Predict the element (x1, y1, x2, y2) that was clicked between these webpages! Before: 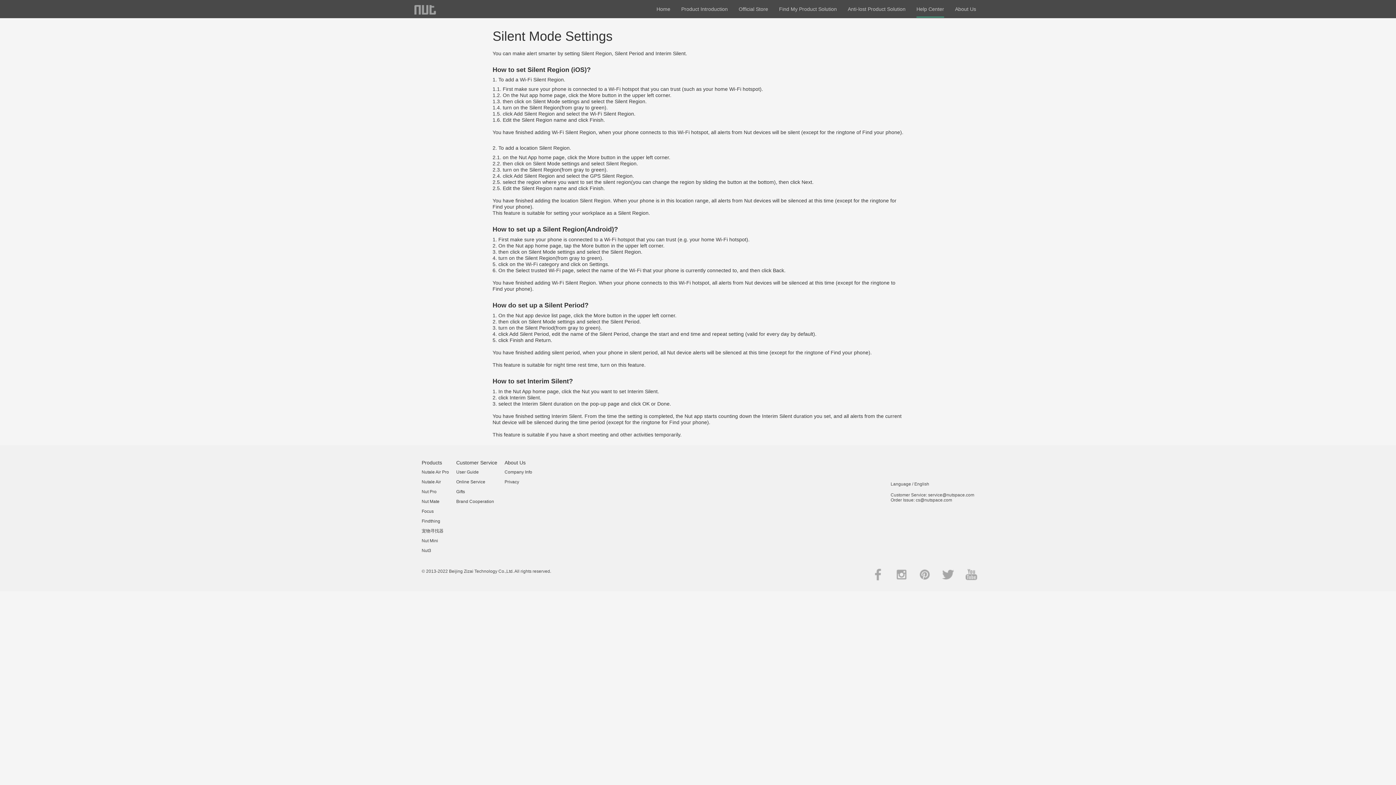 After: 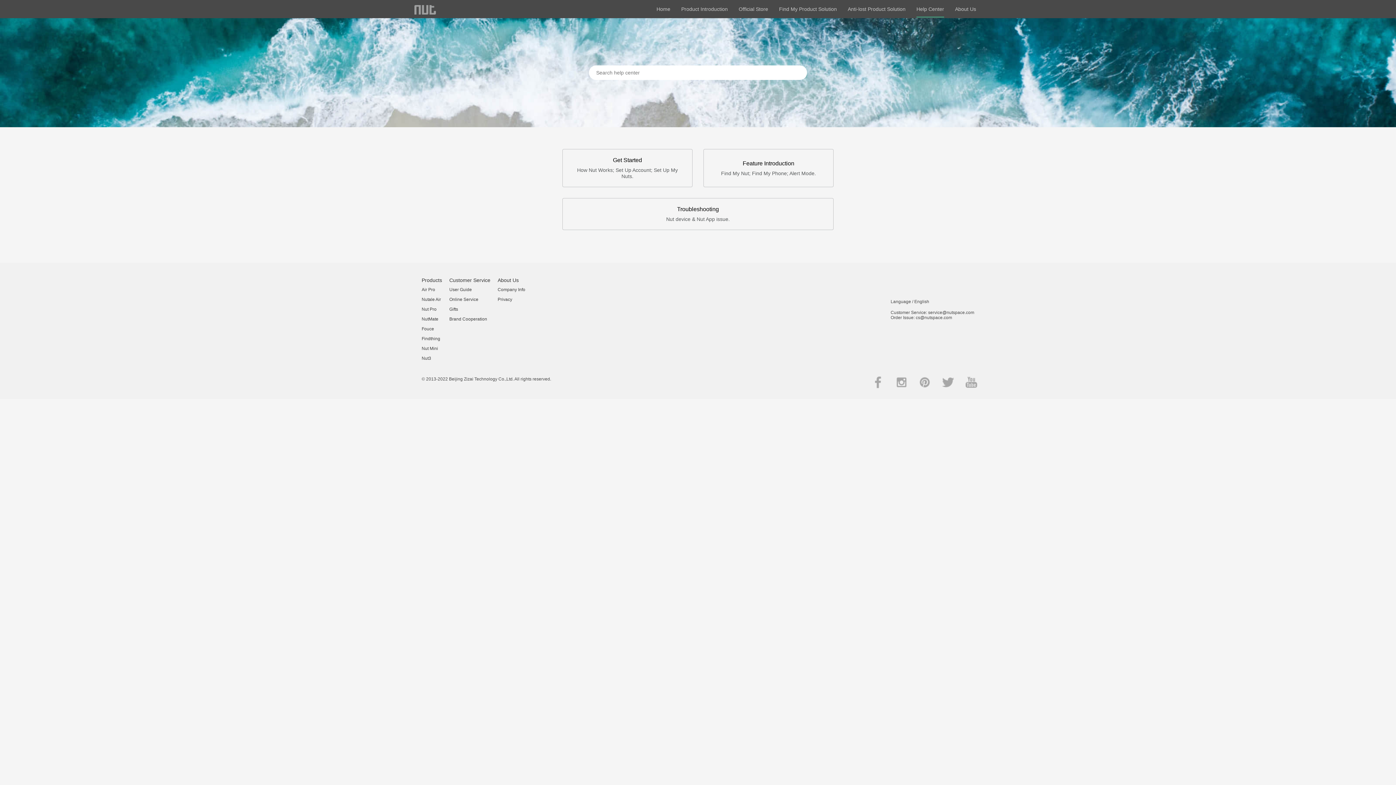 Action: bbox: (911, 1, 949, 18) label: Help Center